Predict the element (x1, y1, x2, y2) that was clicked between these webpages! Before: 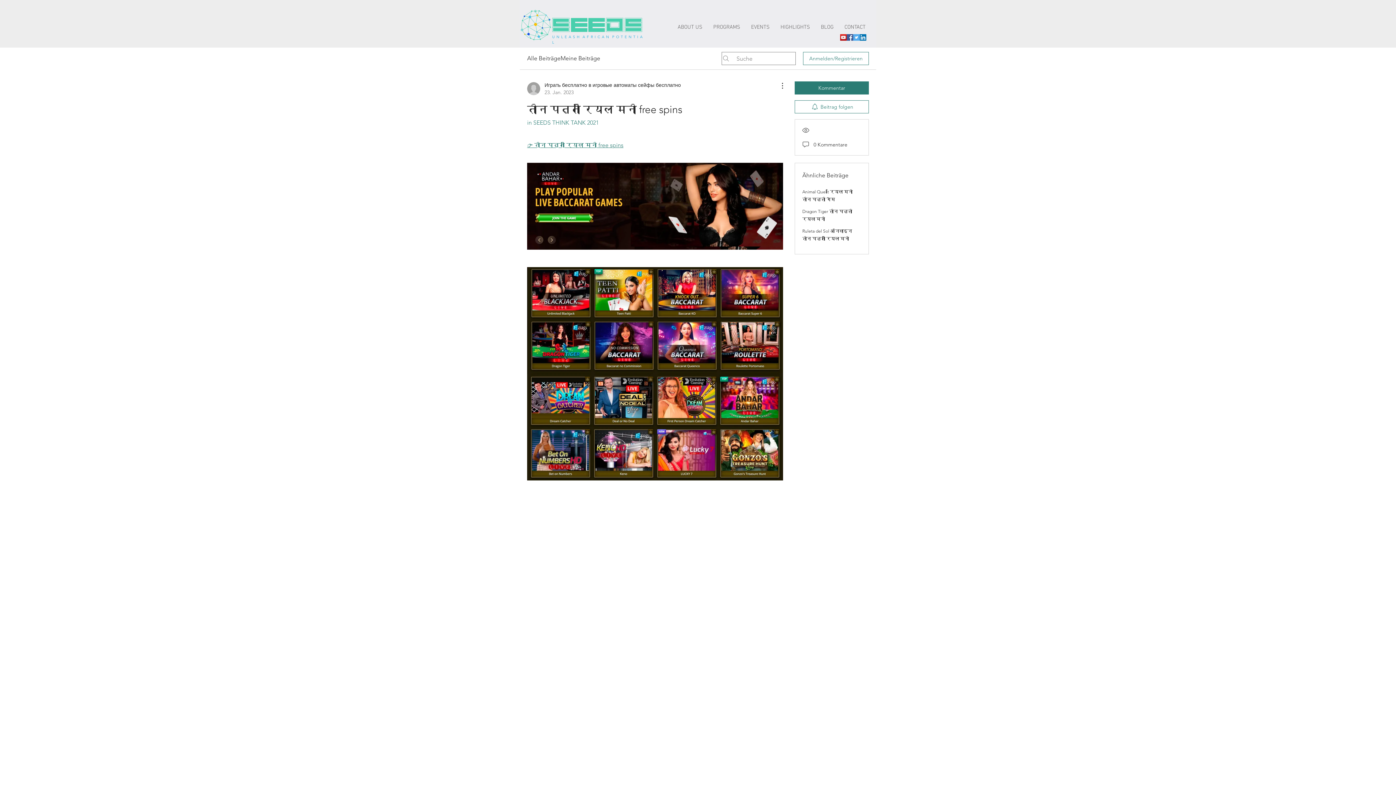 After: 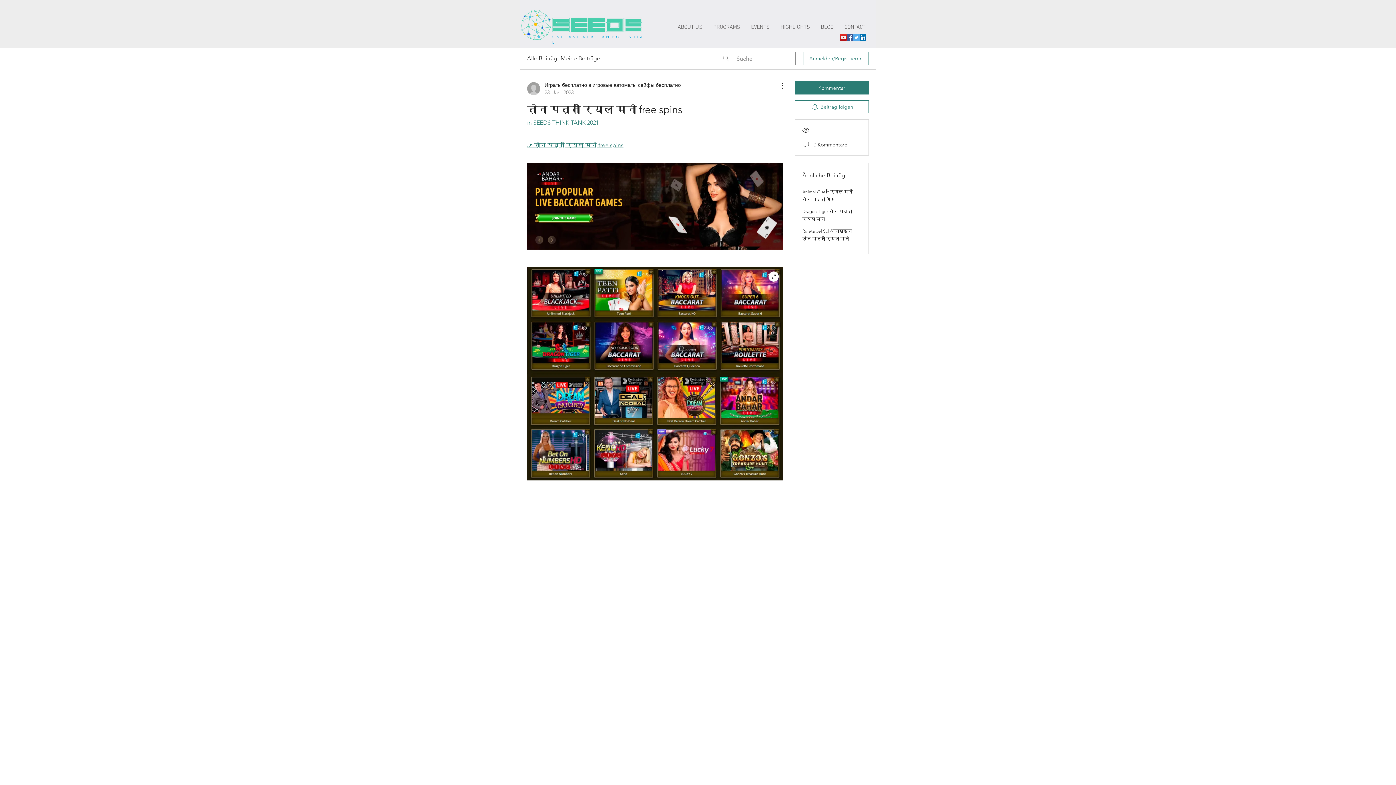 Action: bbox: (527, 267, 783, 480)